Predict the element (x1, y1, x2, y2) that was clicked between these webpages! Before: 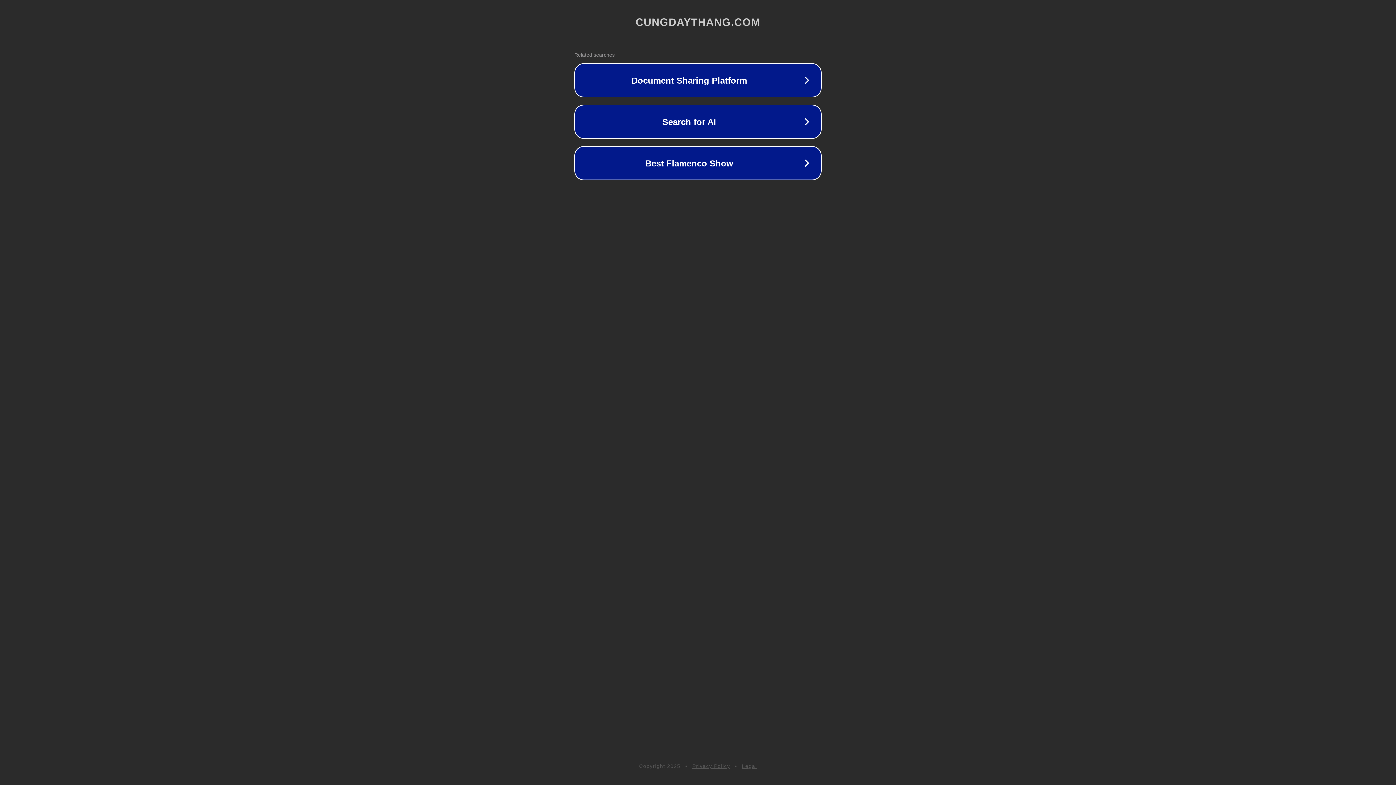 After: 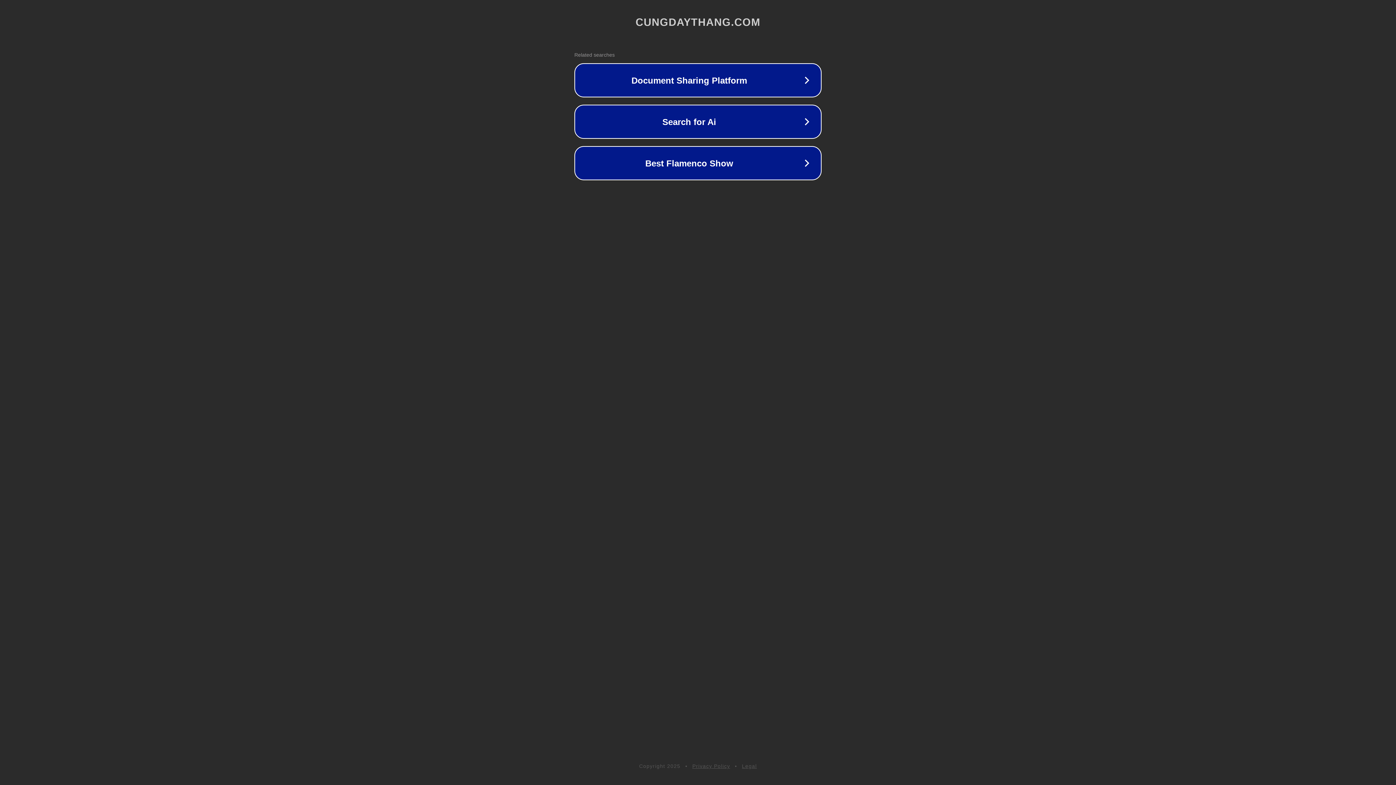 Action: bbox: (692, 763, 730, 769) label: Privacy Policy